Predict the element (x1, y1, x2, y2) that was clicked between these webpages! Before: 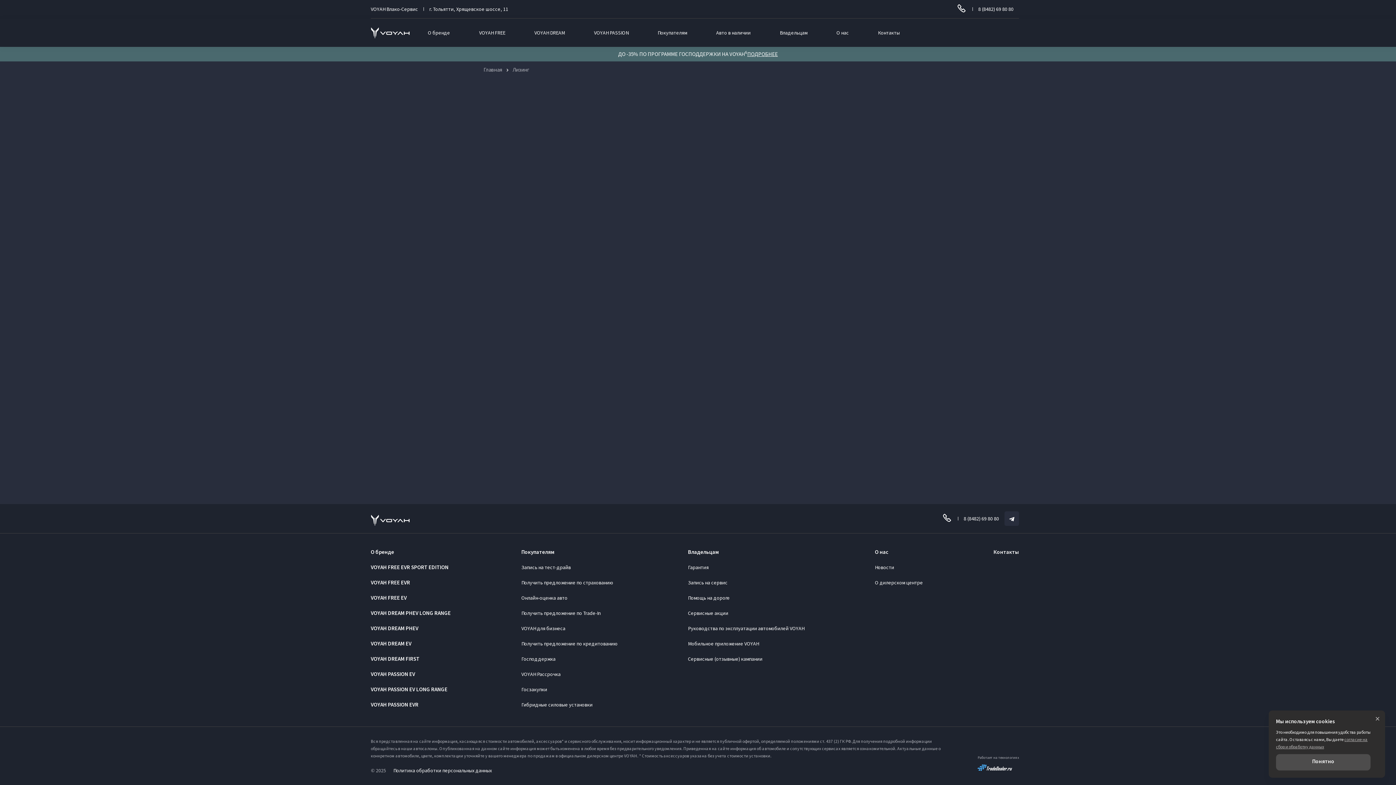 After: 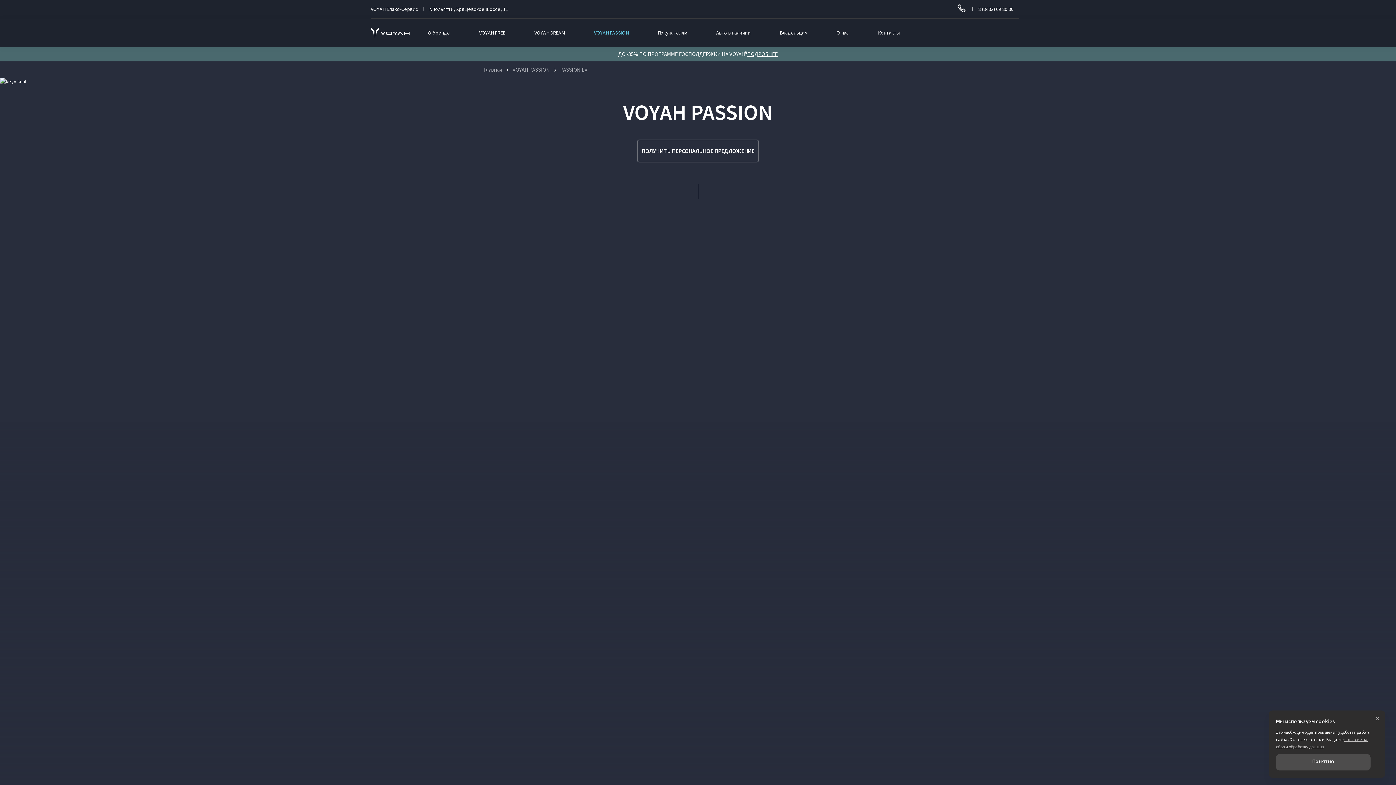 Action: bbox: (370, 670, 415, 678) label: VOYAH PASSION EV